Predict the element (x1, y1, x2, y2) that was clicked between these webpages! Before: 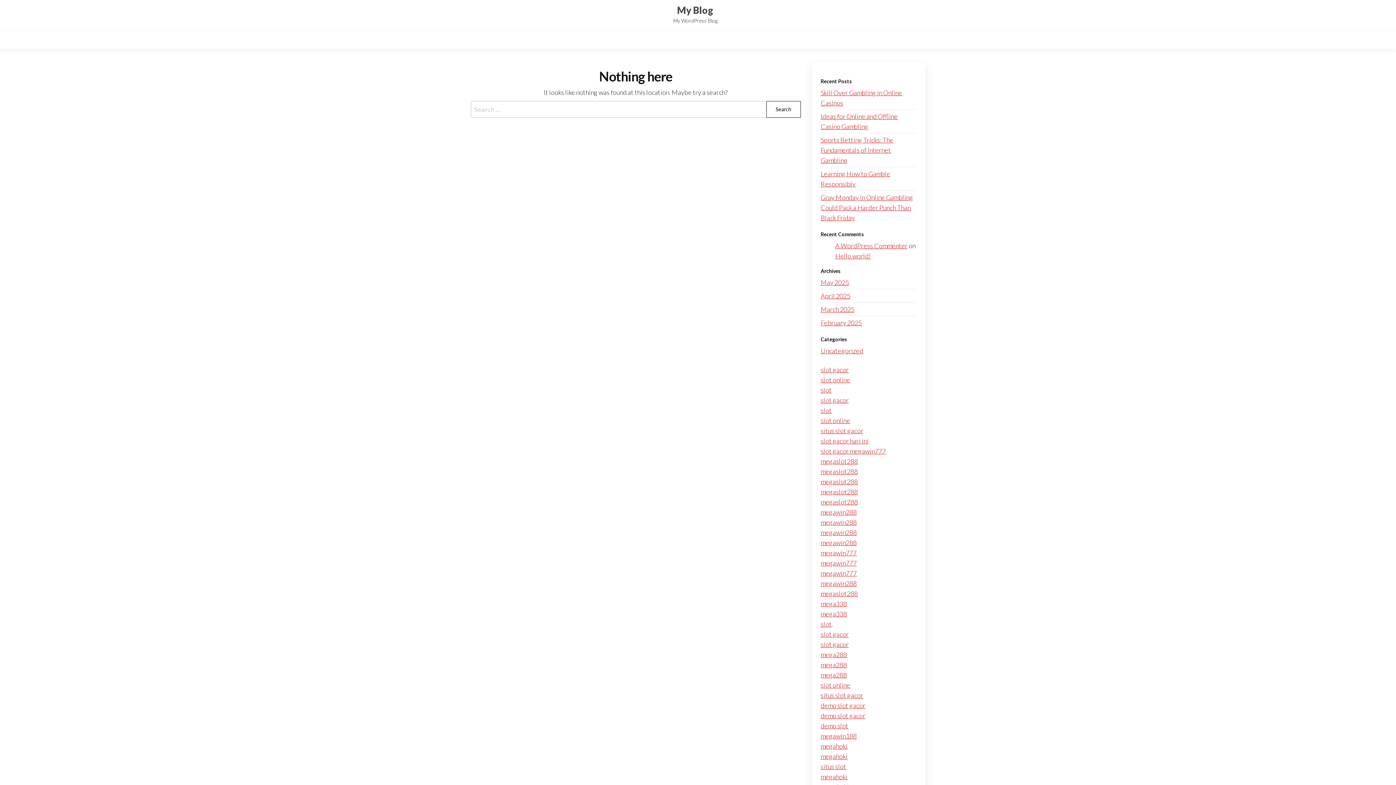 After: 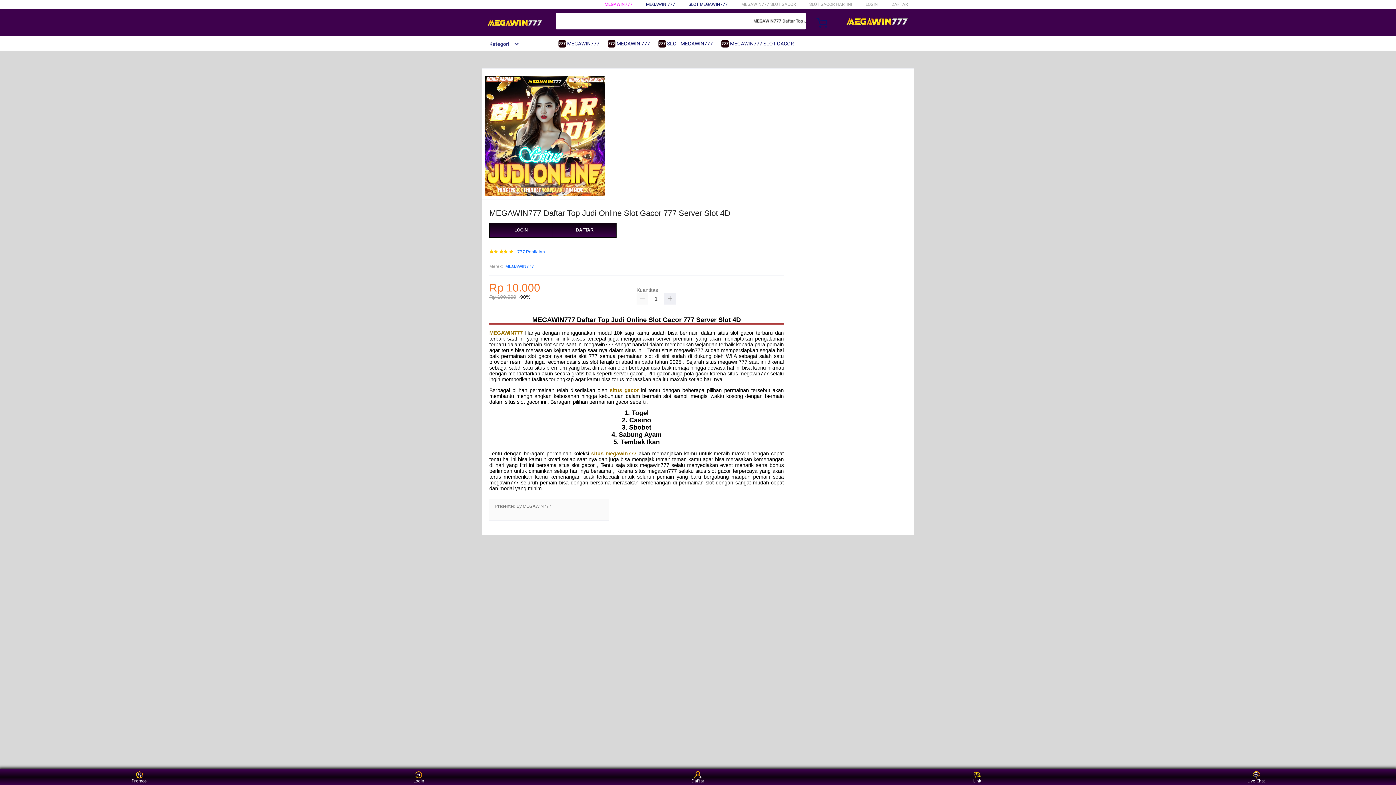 Action: bbox: (820, 447, 886, 455) label: slot gacor megawin777